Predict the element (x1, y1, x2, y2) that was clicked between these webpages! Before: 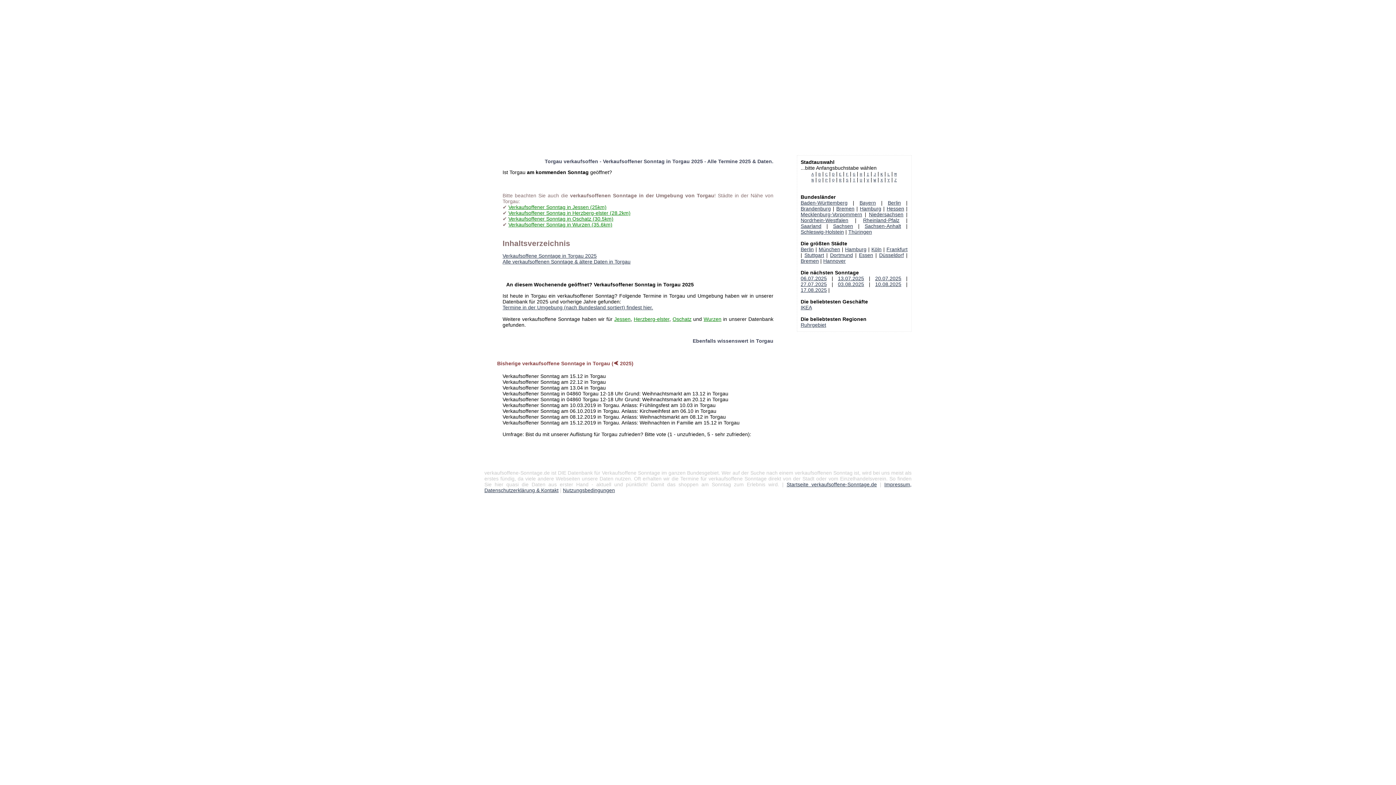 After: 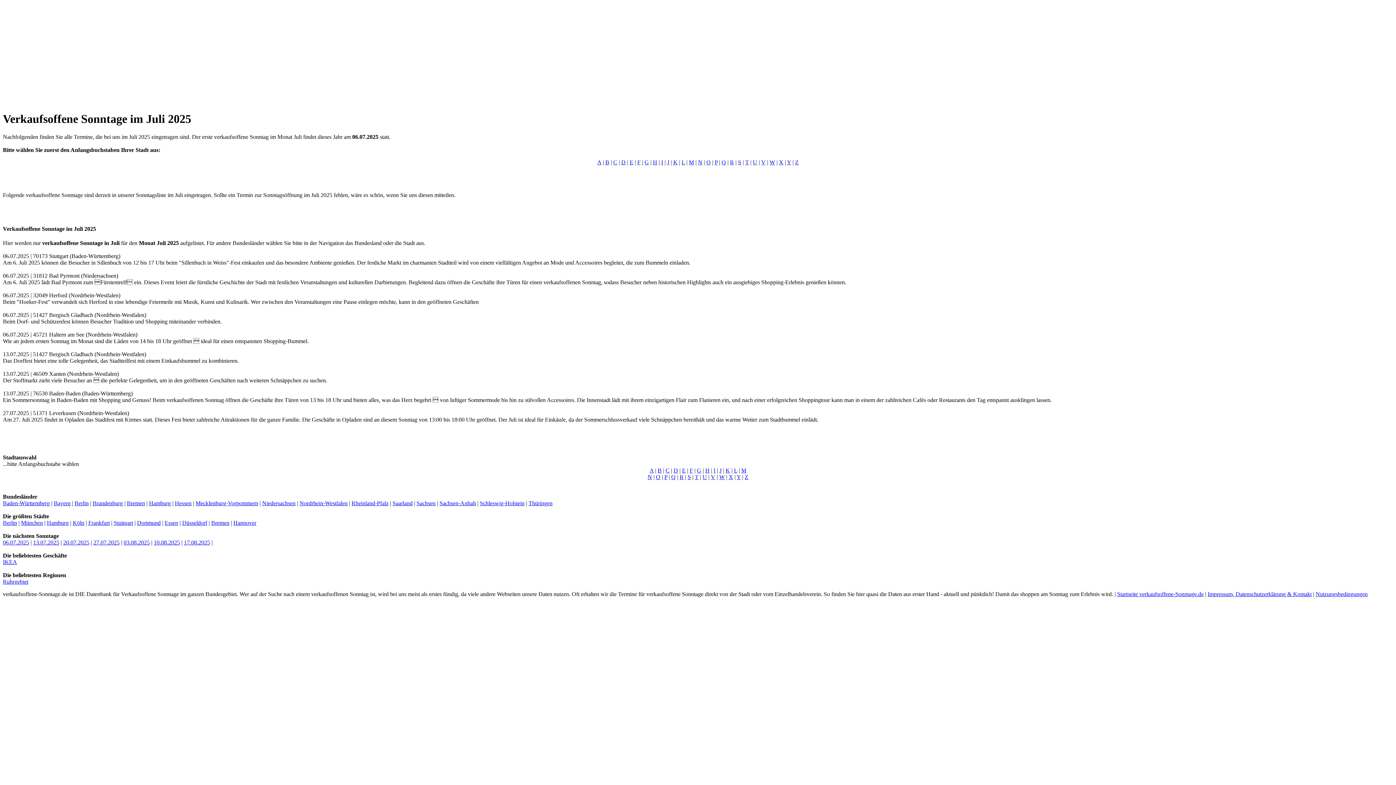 Action: label: 06.07.2025 bbox: (800, 275, 827, 281)